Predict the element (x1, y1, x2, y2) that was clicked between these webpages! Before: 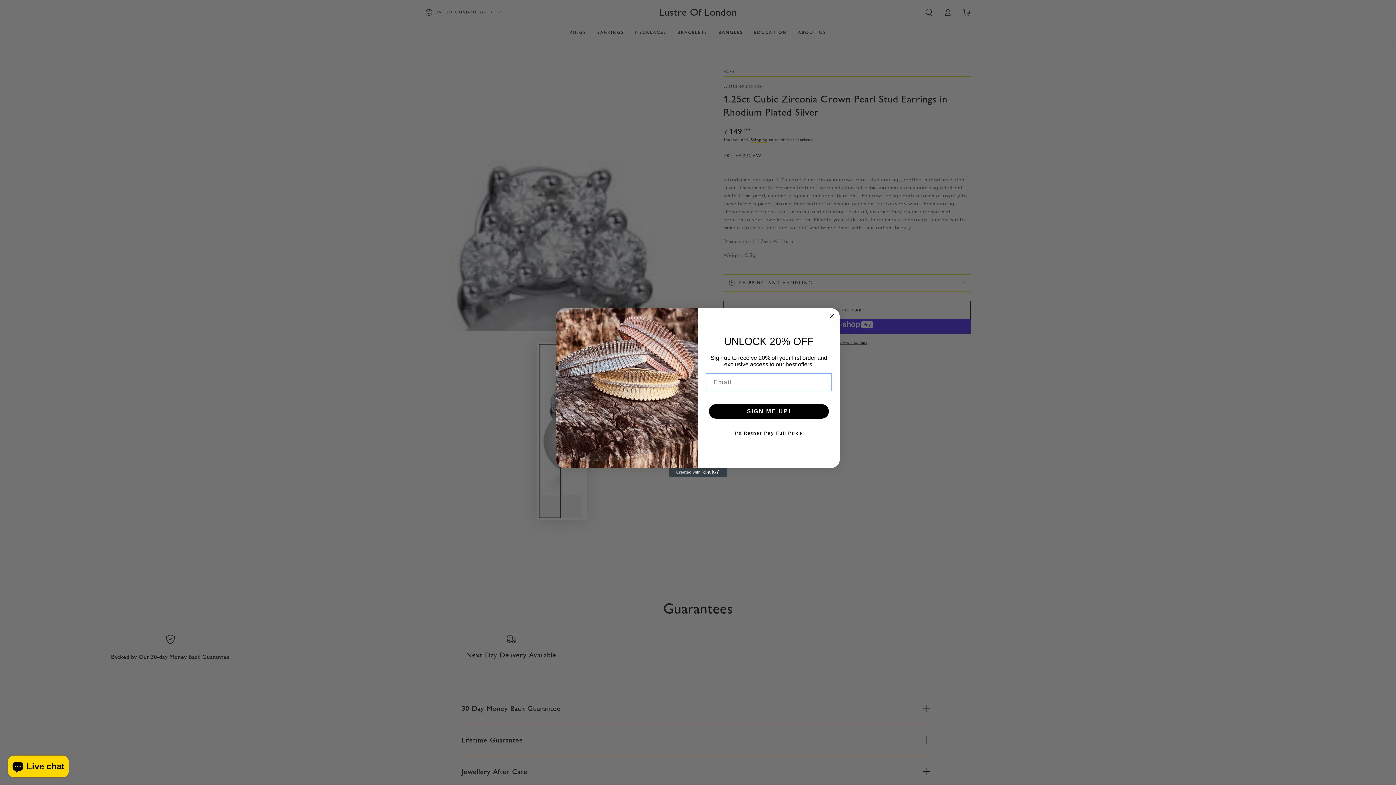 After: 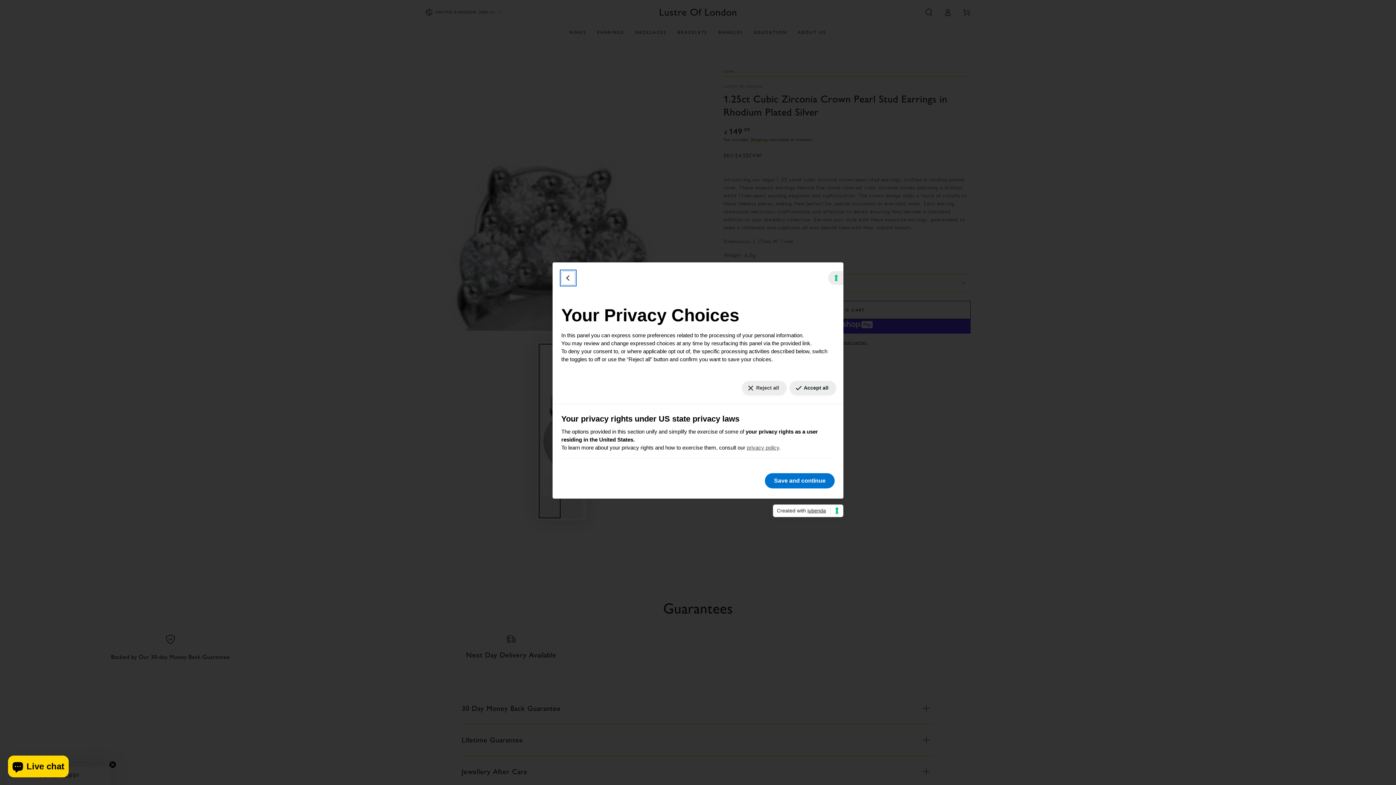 Action: bbox: (1384, 777, 1390, 779) label: Your consent preferences for tracking technologies